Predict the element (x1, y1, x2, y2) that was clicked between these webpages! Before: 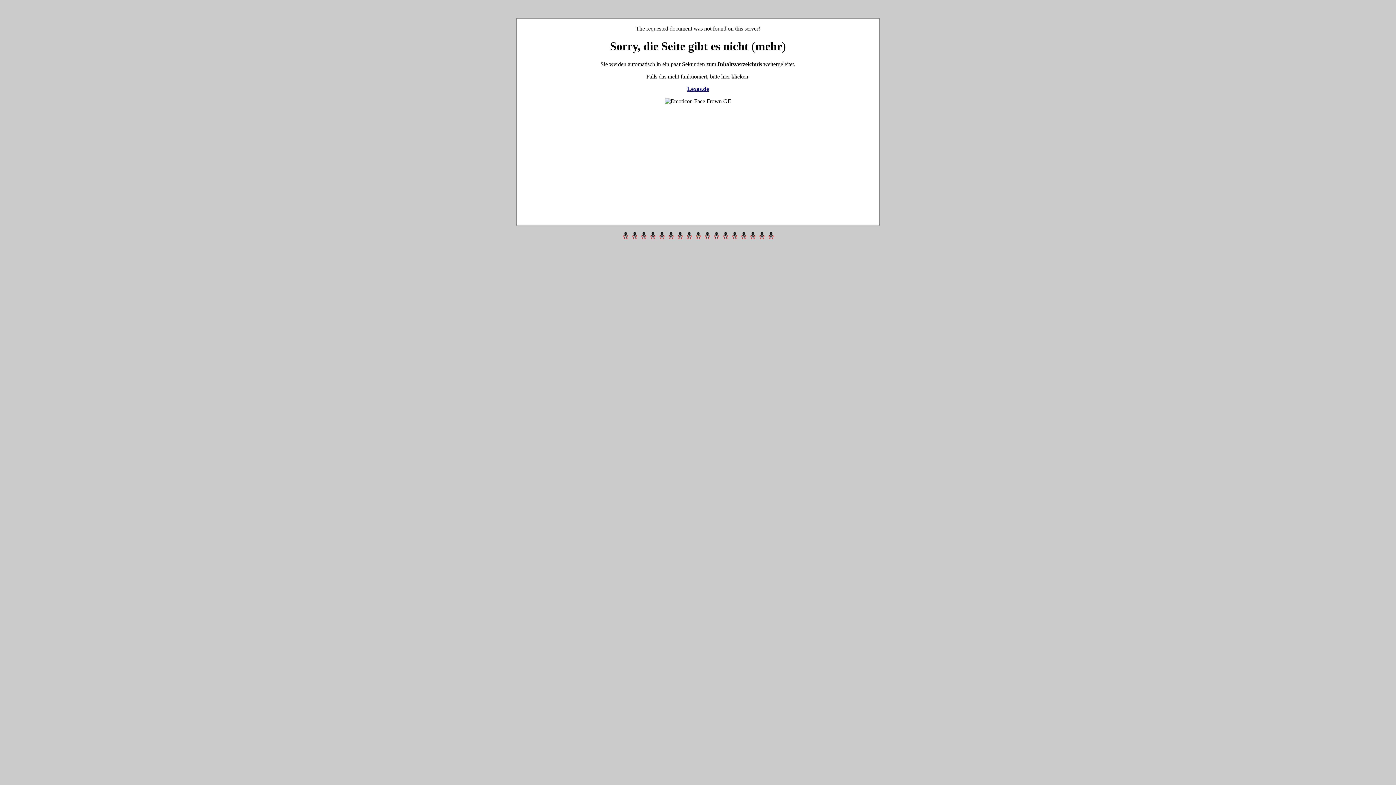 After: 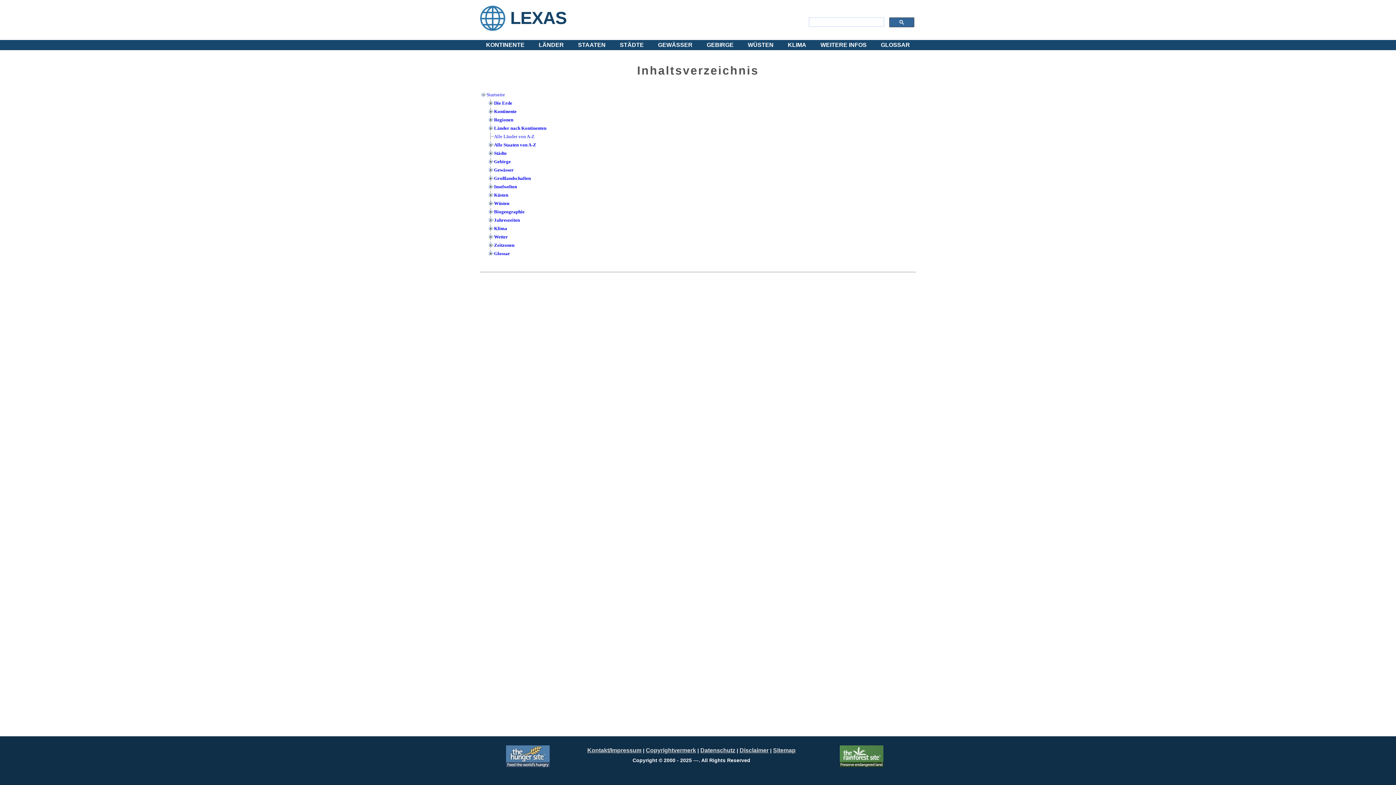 Action: bbox: (687, 85, 709, 91) label: Lexas.de